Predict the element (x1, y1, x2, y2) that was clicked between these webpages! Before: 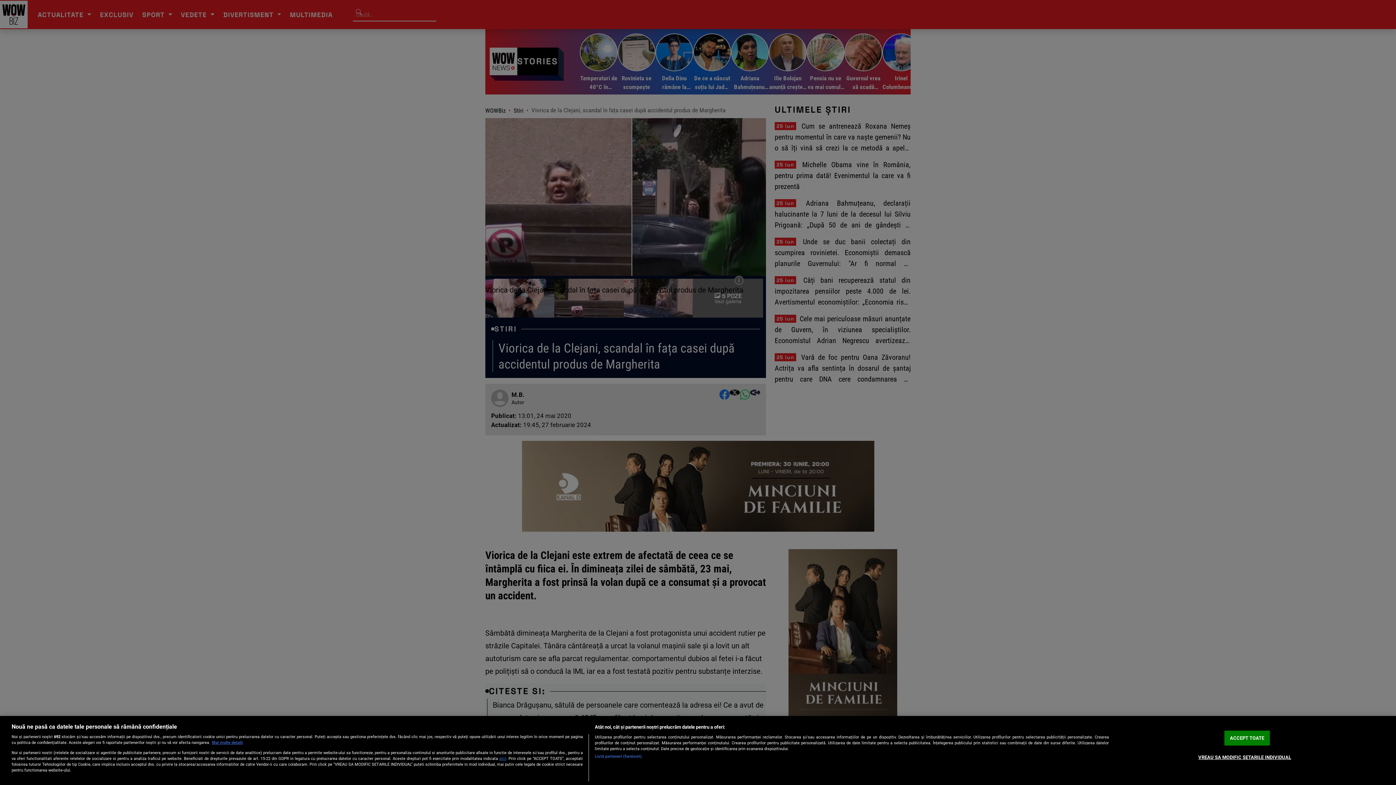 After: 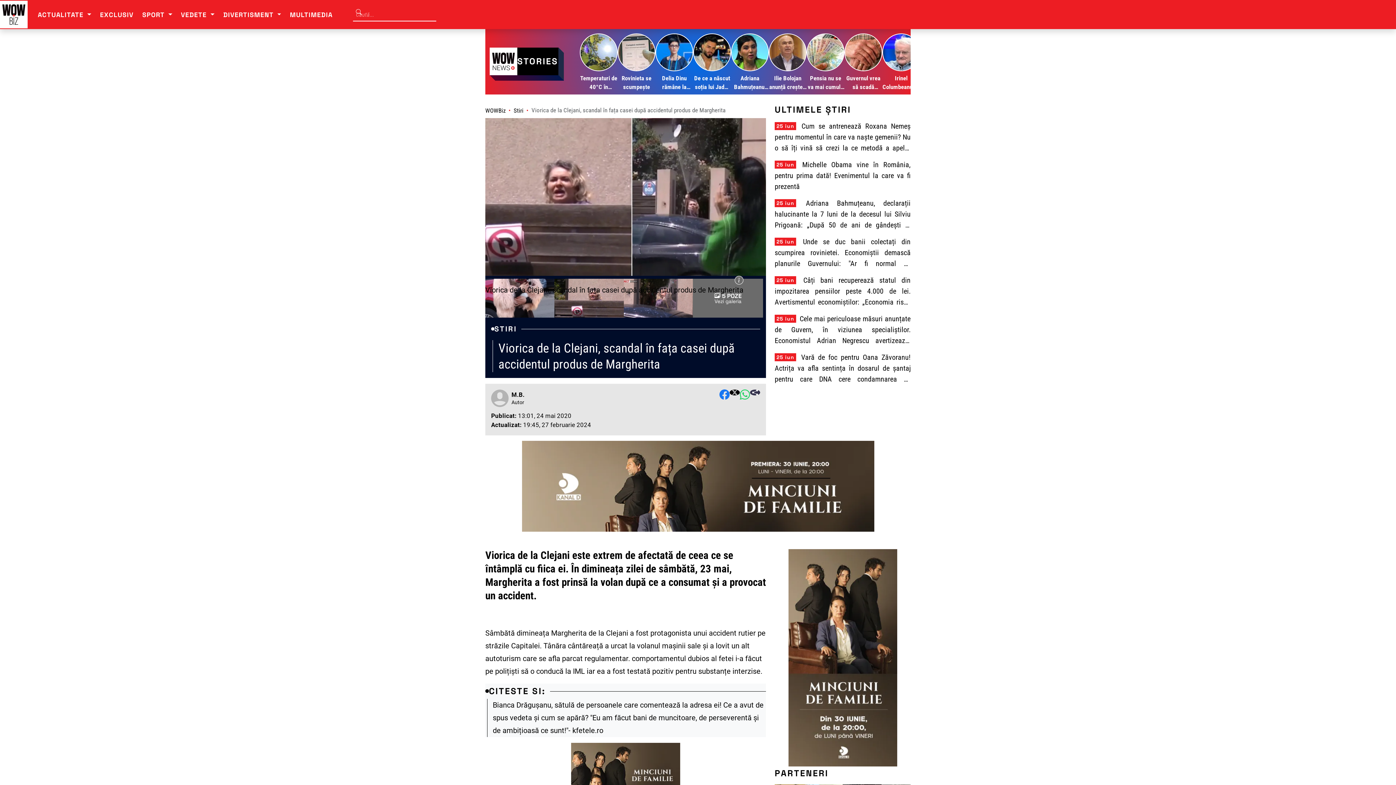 Action: bbox: (1224, 731, 1270, 746) label: ACCEPT TOATE